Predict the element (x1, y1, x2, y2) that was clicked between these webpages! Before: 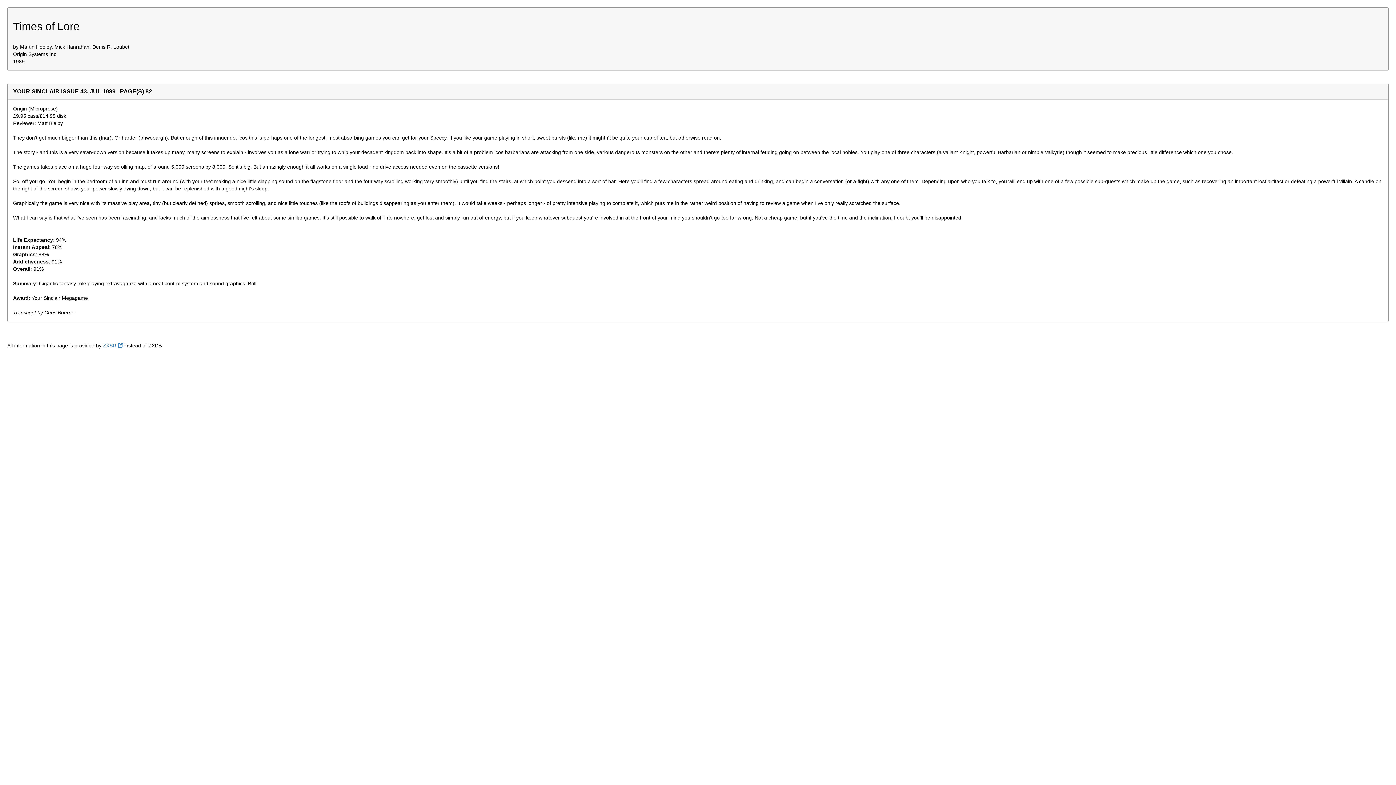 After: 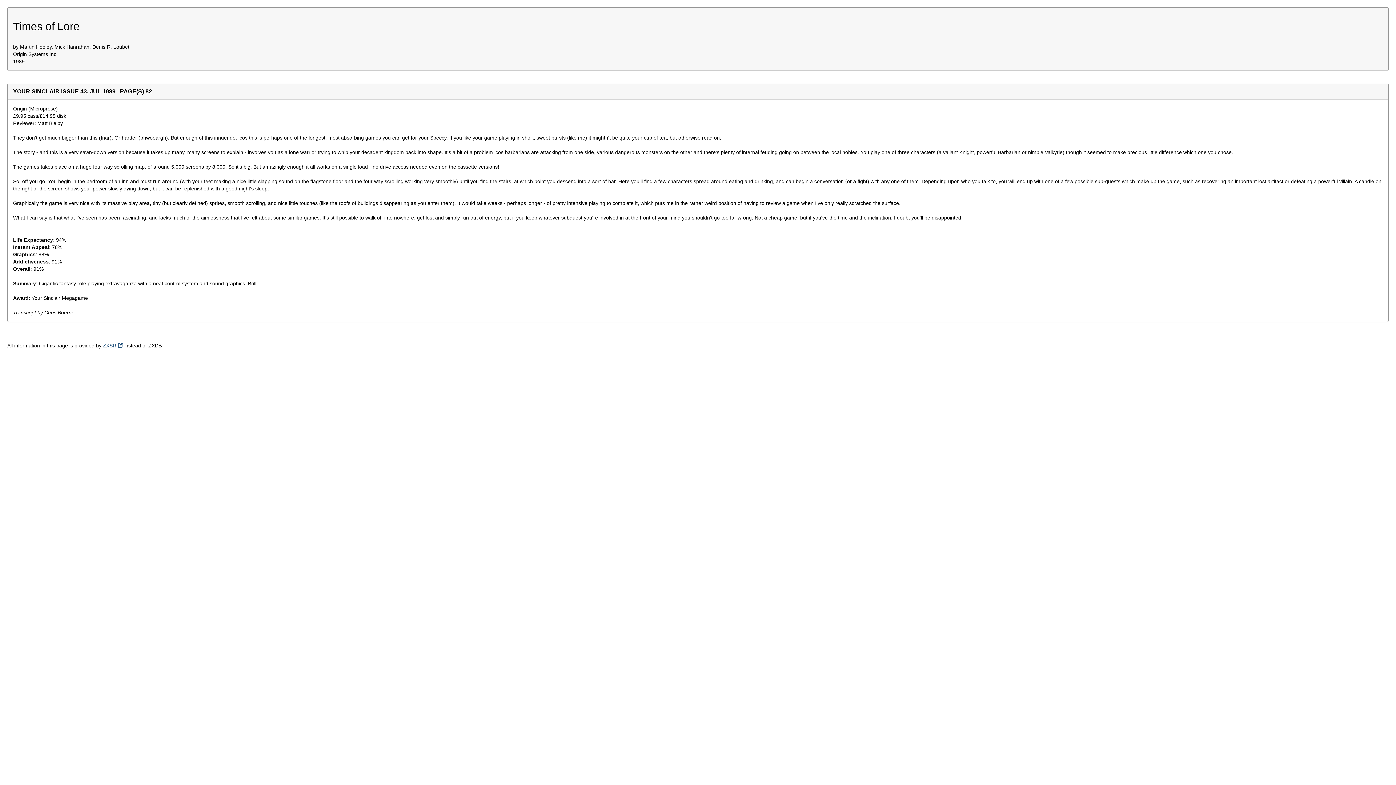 Action: label: ZXSR  bbox: (102, 342, 122, 348)